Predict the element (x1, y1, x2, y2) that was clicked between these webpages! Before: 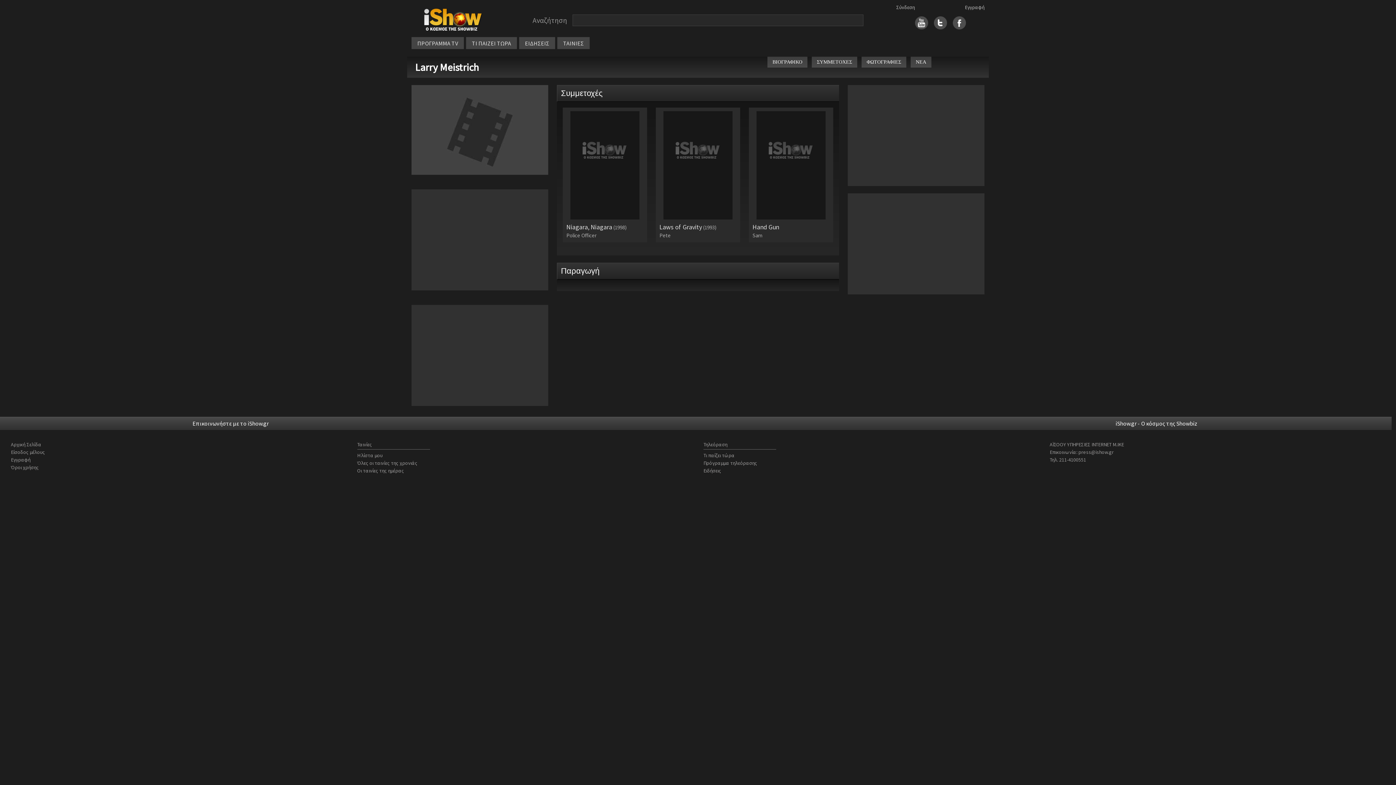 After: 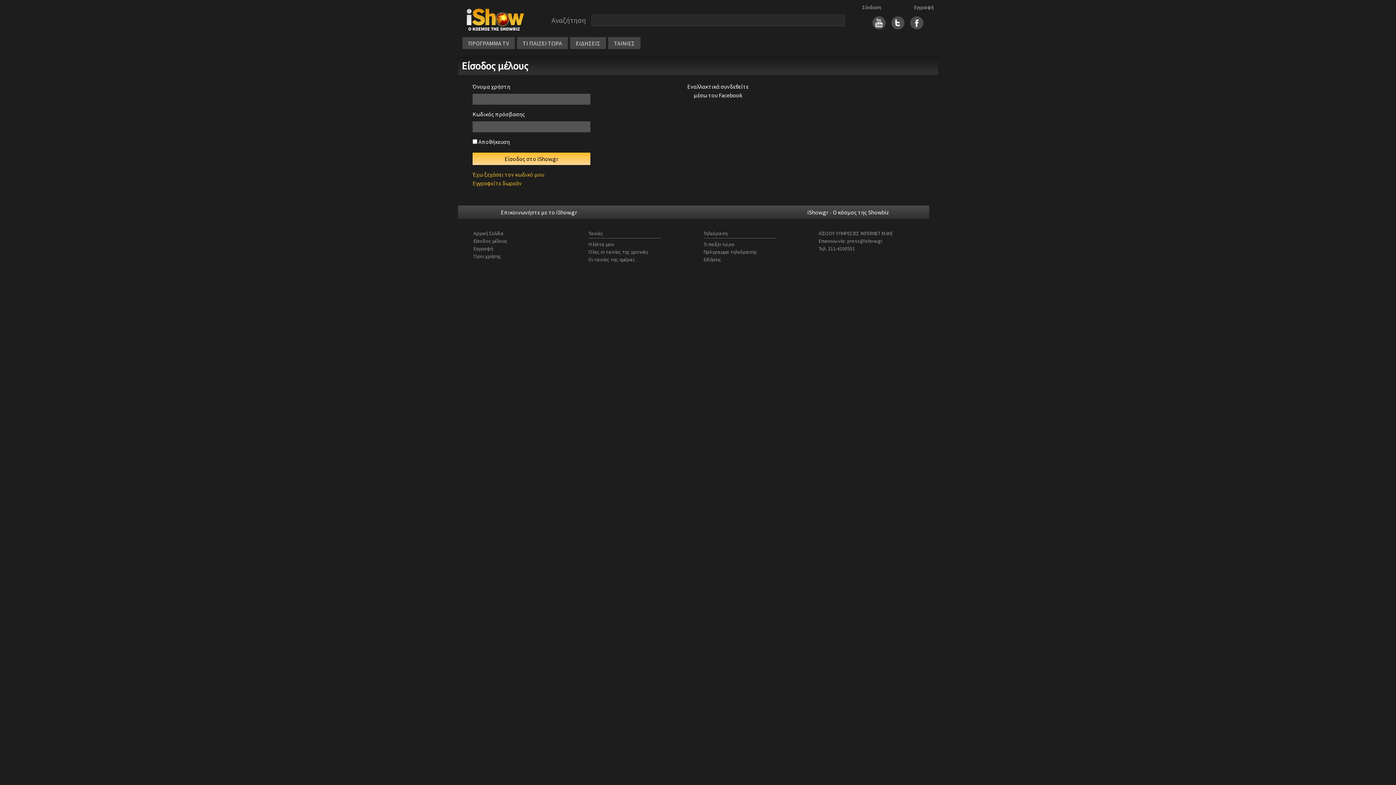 Action: label: Είσοδος μέλους bbox: (10, 449, 45, 455)